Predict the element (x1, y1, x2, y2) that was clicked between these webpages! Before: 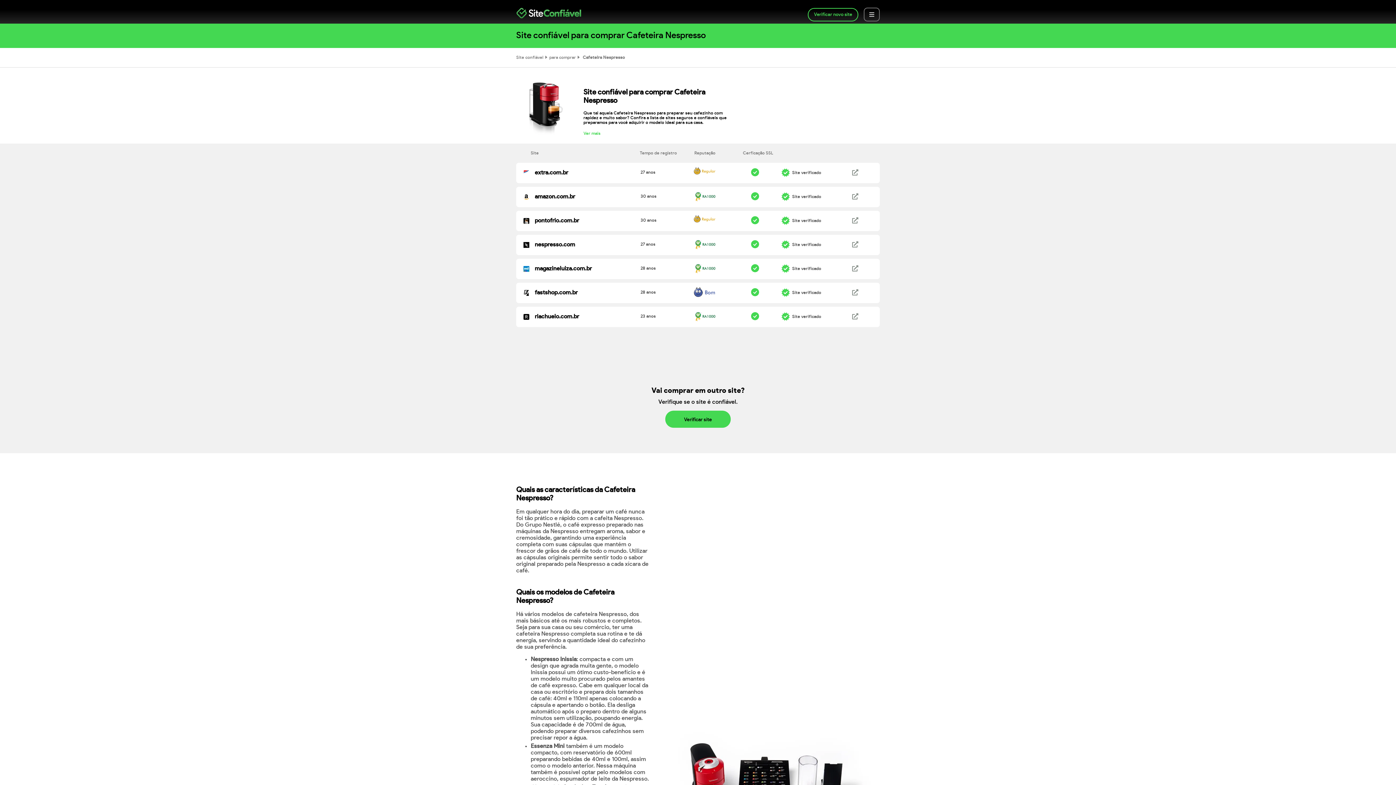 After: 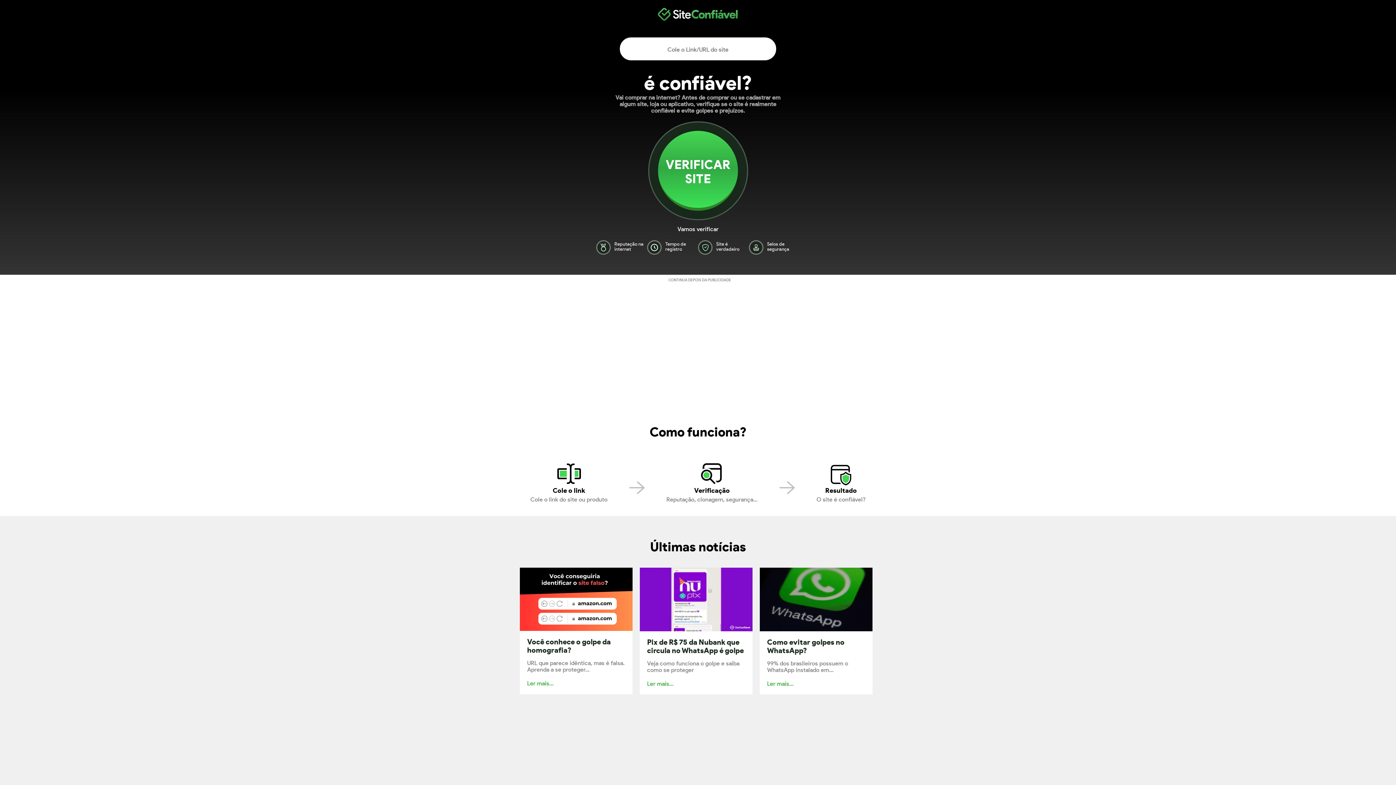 Action: label: Verificar site bbox: (665, 411, 730, 428)